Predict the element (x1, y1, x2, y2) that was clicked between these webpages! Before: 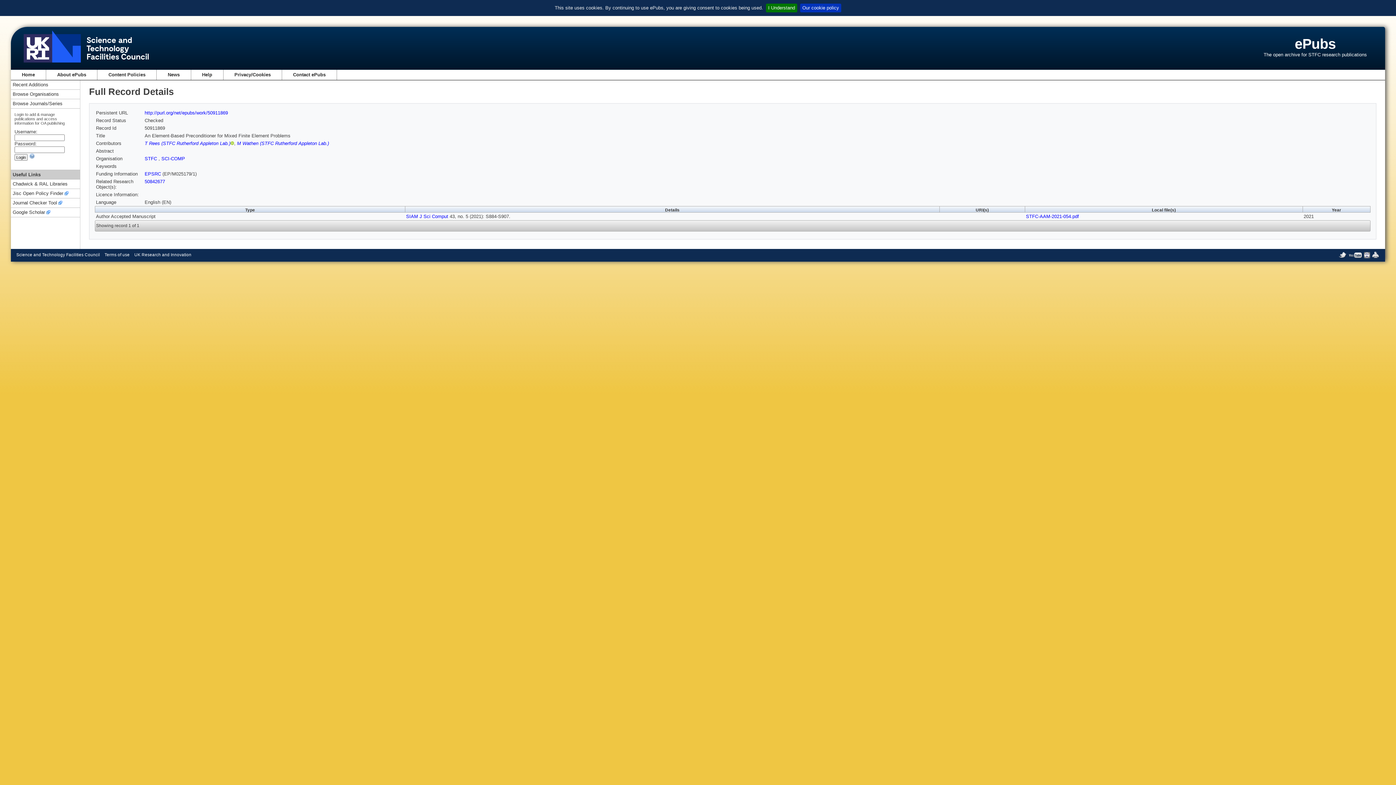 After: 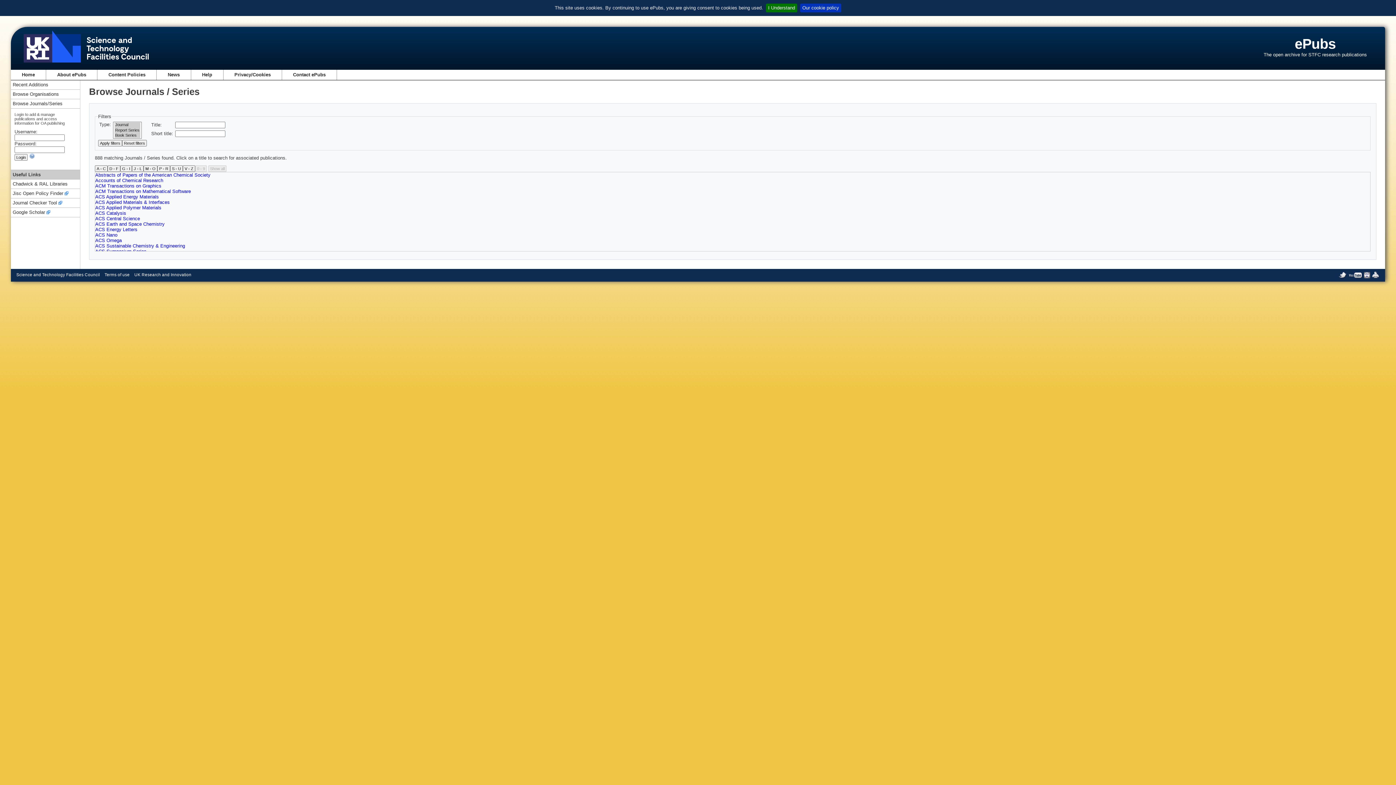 Action: label: Browse Journals/Series bbox: (12, 98, 62, 108)